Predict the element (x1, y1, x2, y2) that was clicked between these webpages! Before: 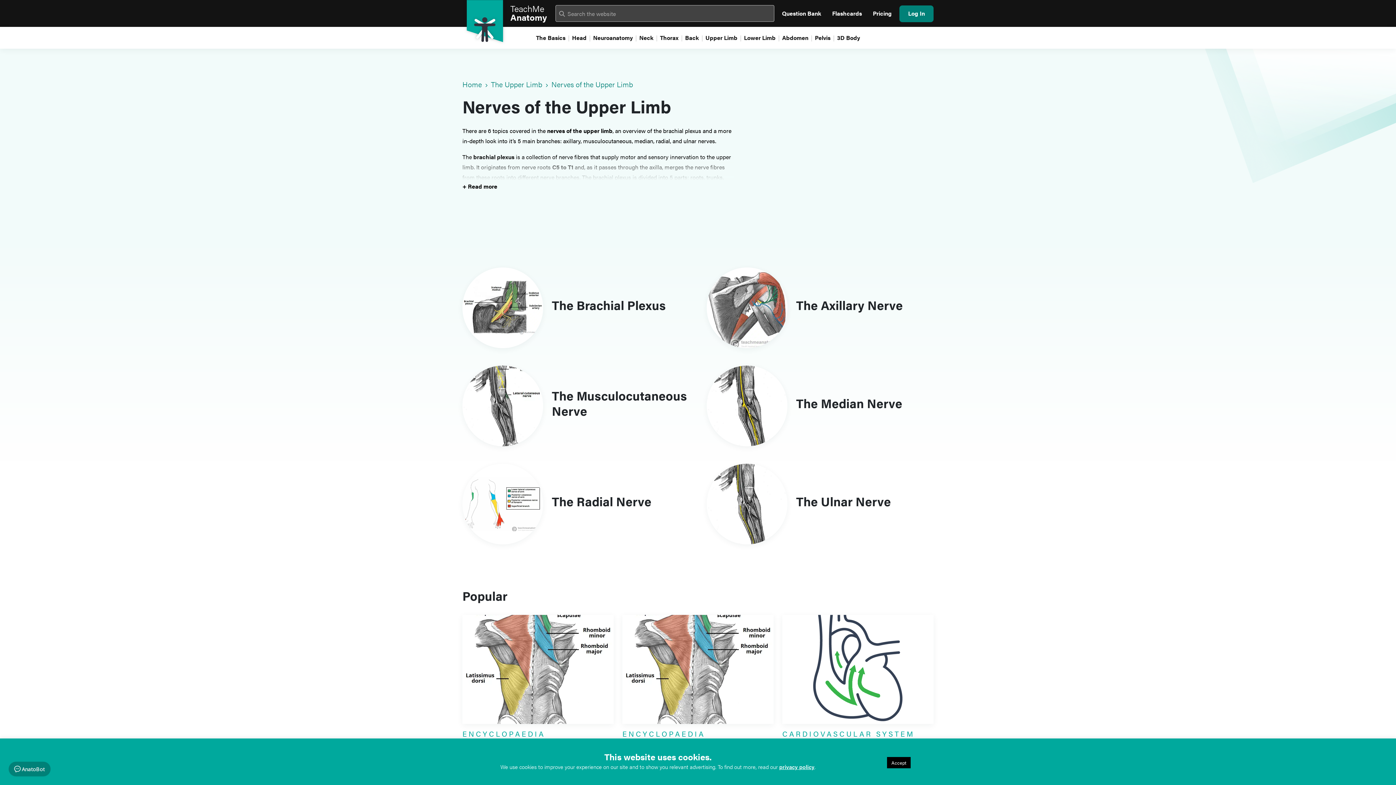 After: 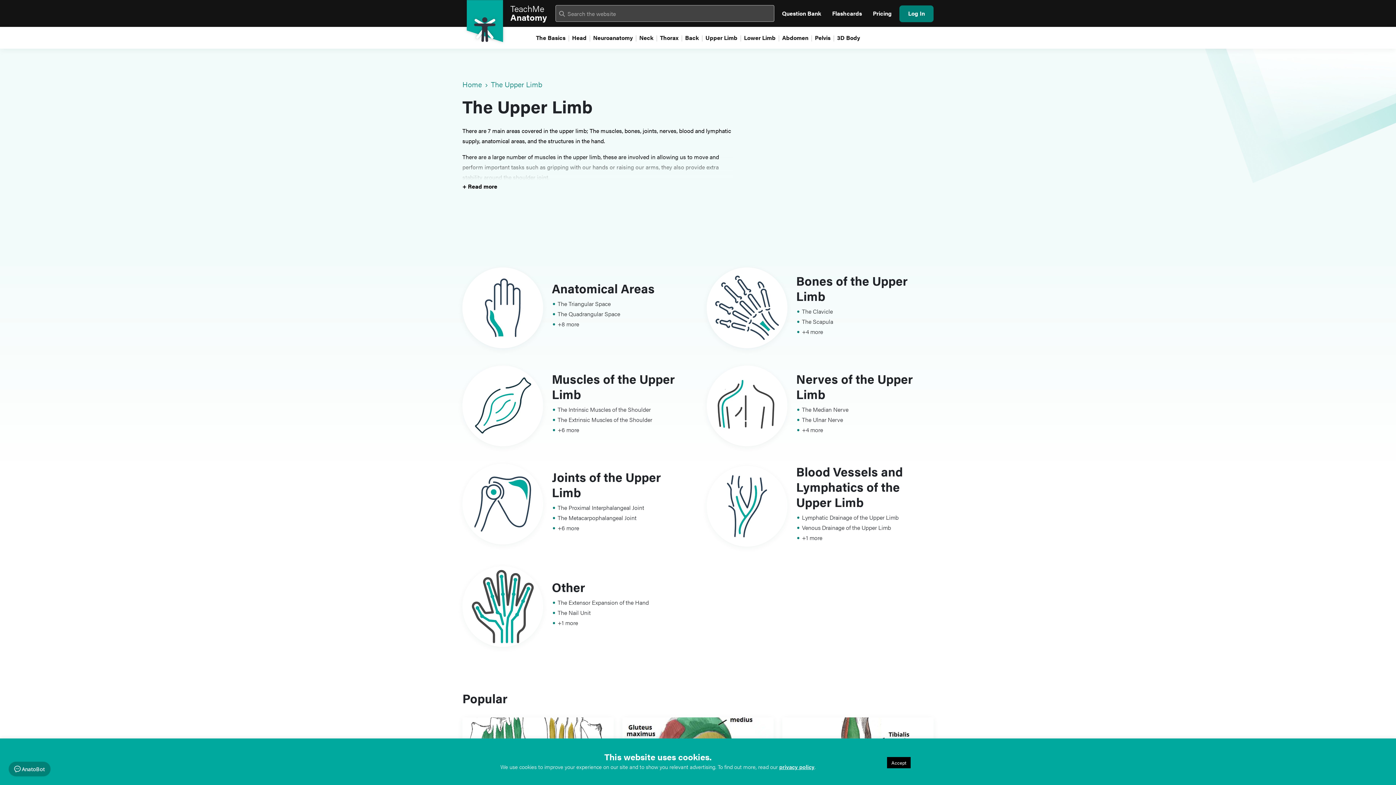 Action: bbox: (491, 78, 542, 89) label: The Upper Limb